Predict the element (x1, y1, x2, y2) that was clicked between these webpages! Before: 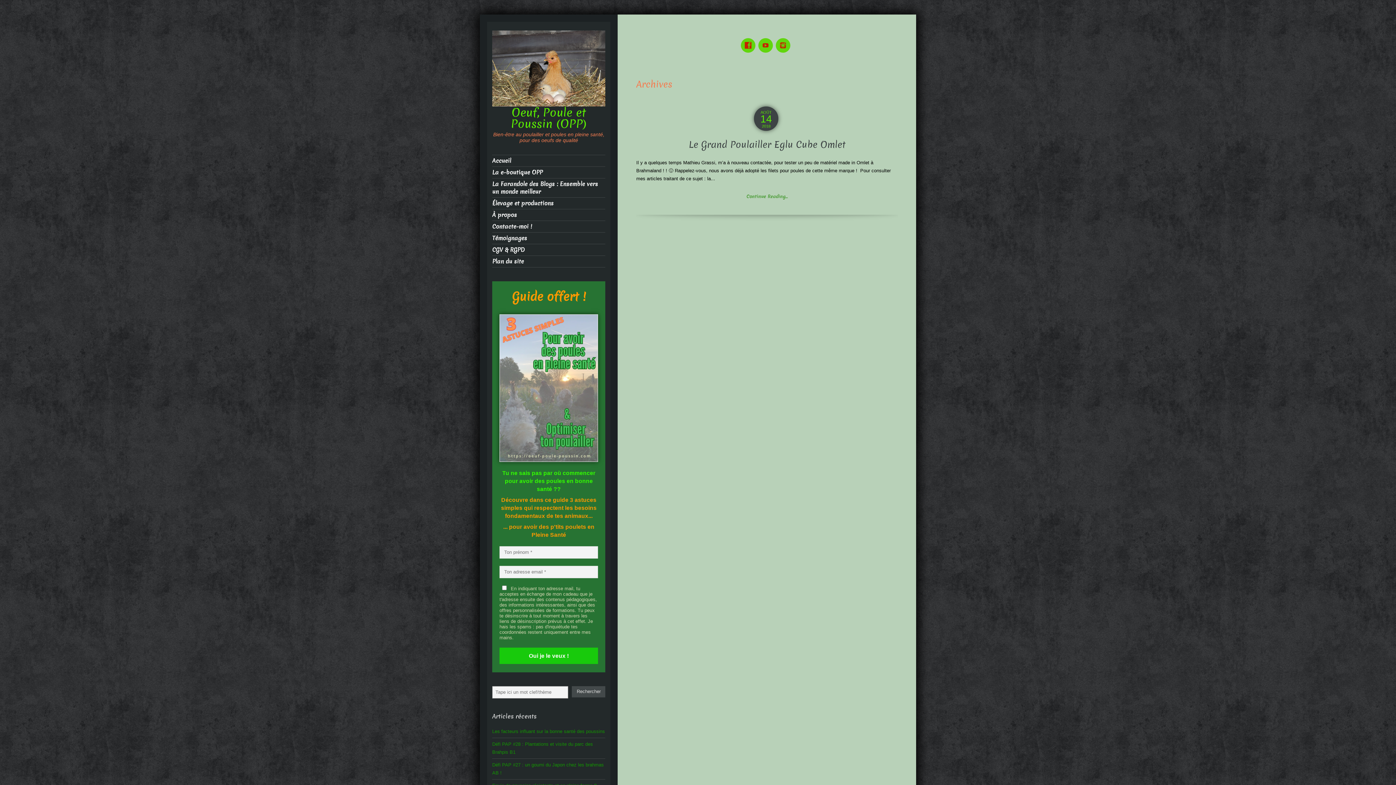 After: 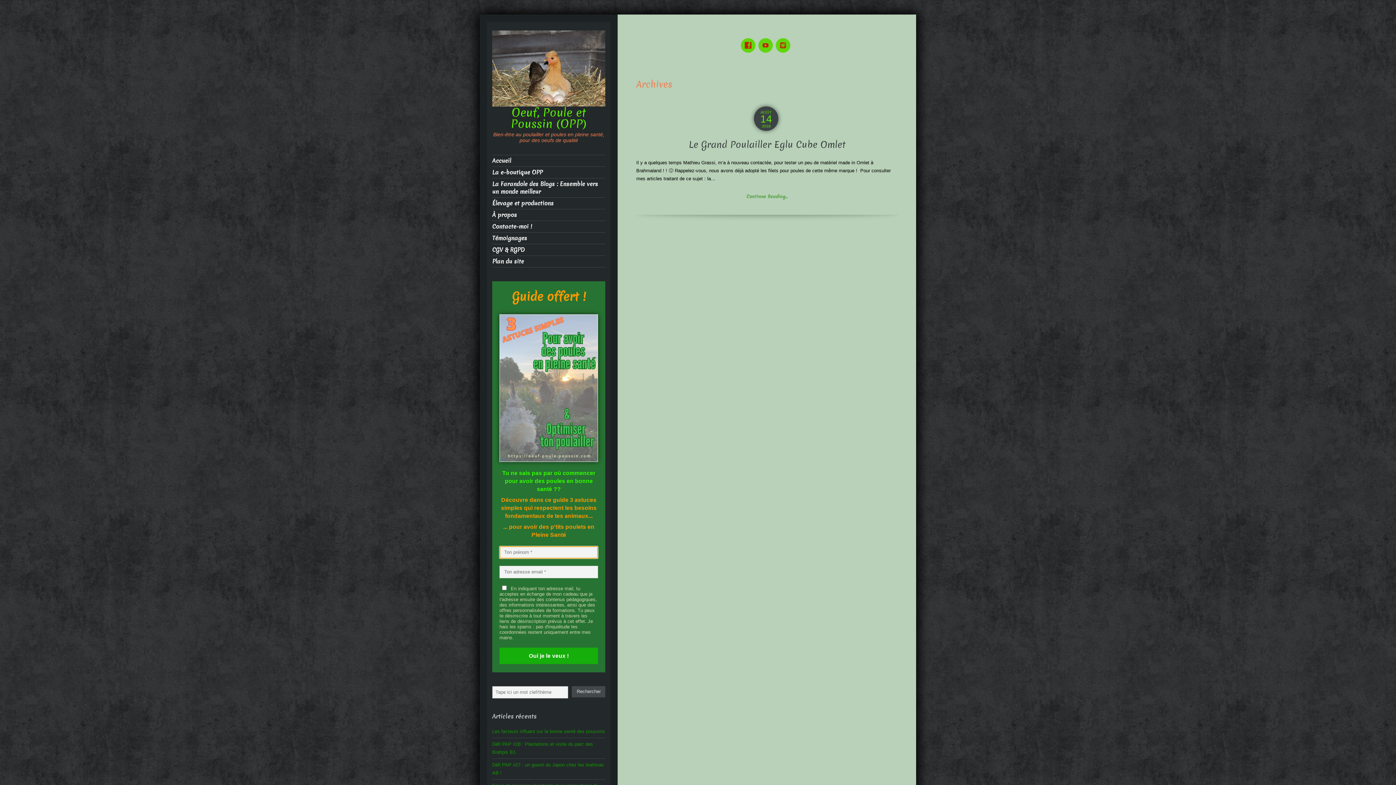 Action: bbox: (499, 647, 598, 664) label: Oui je le veux !